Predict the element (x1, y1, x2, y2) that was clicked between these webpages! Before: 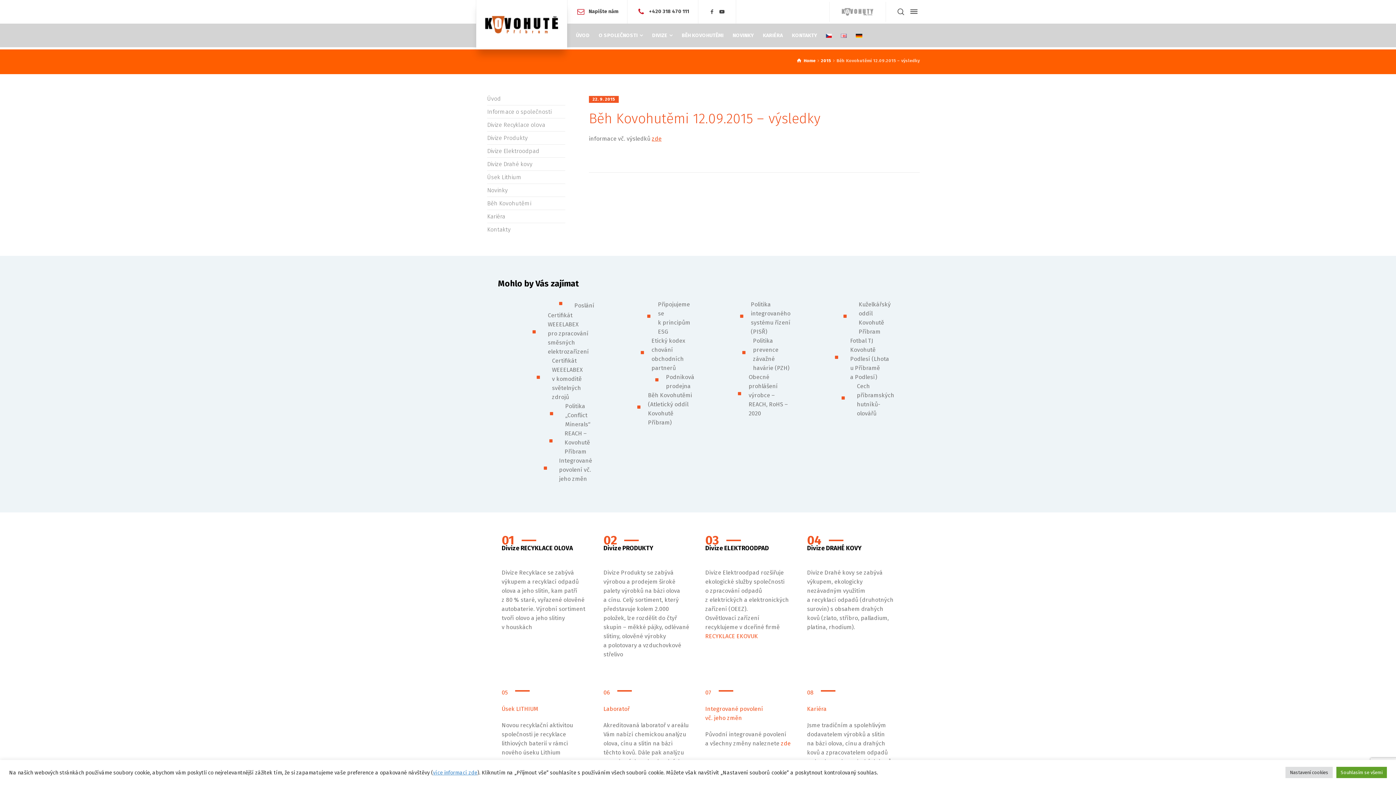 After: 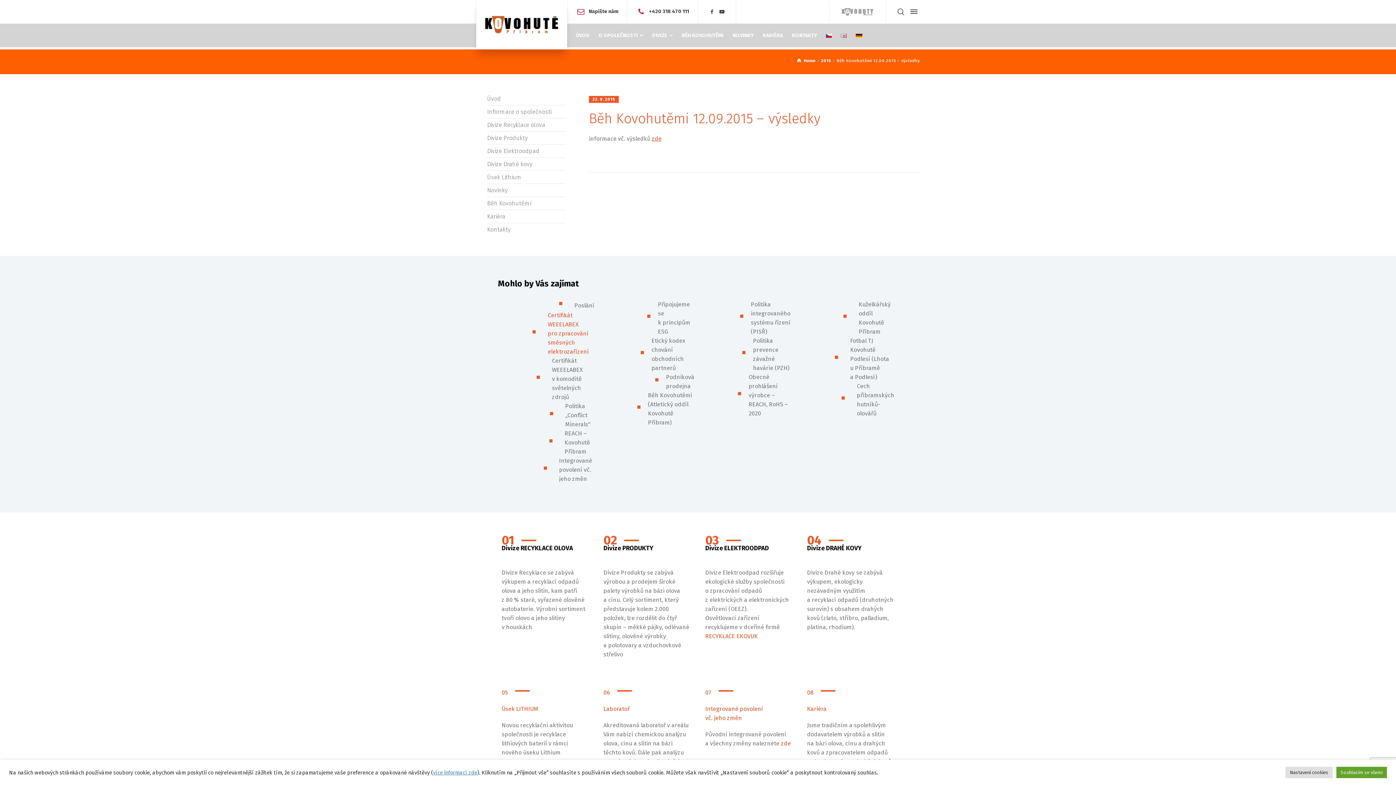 Action: label: 

Certifikát WEEELABEX pro zpracování směsných elektrozařízení

 bbox: (532, 310, 594, 356)